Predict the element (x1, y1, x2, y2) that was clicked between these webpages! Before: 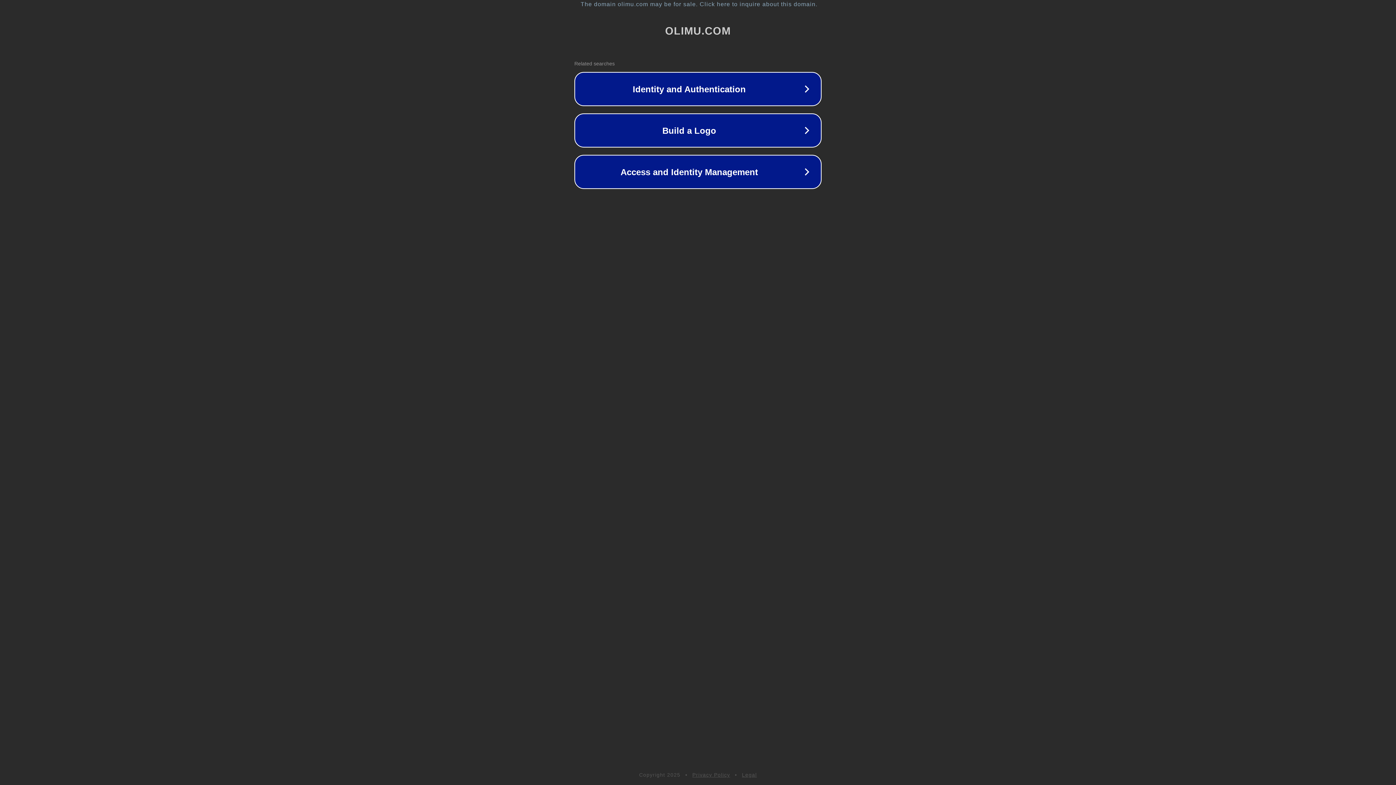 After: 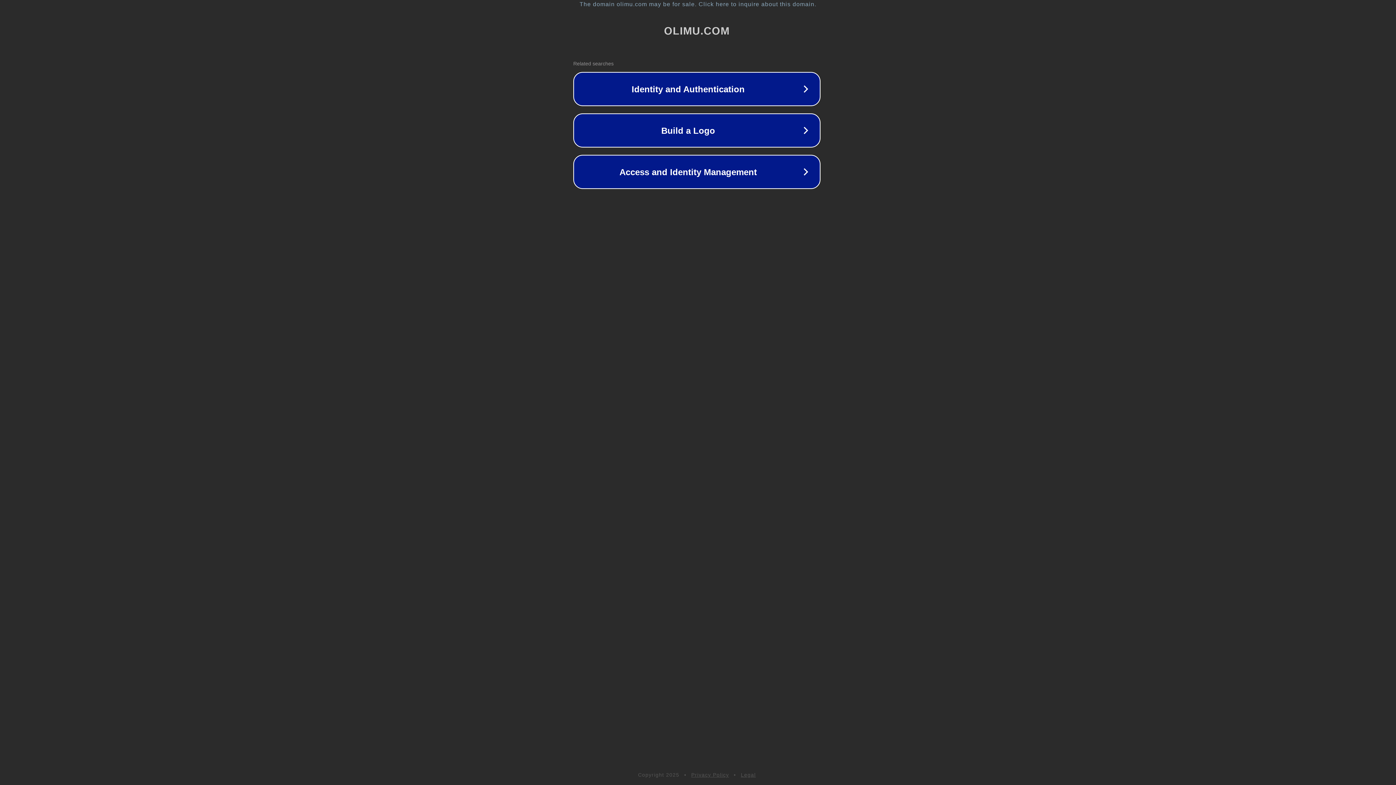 Action: bbox: (1, 1, 1397, 7) label: The domain olimu.com may be for sale. Click here to inquire about this domain.